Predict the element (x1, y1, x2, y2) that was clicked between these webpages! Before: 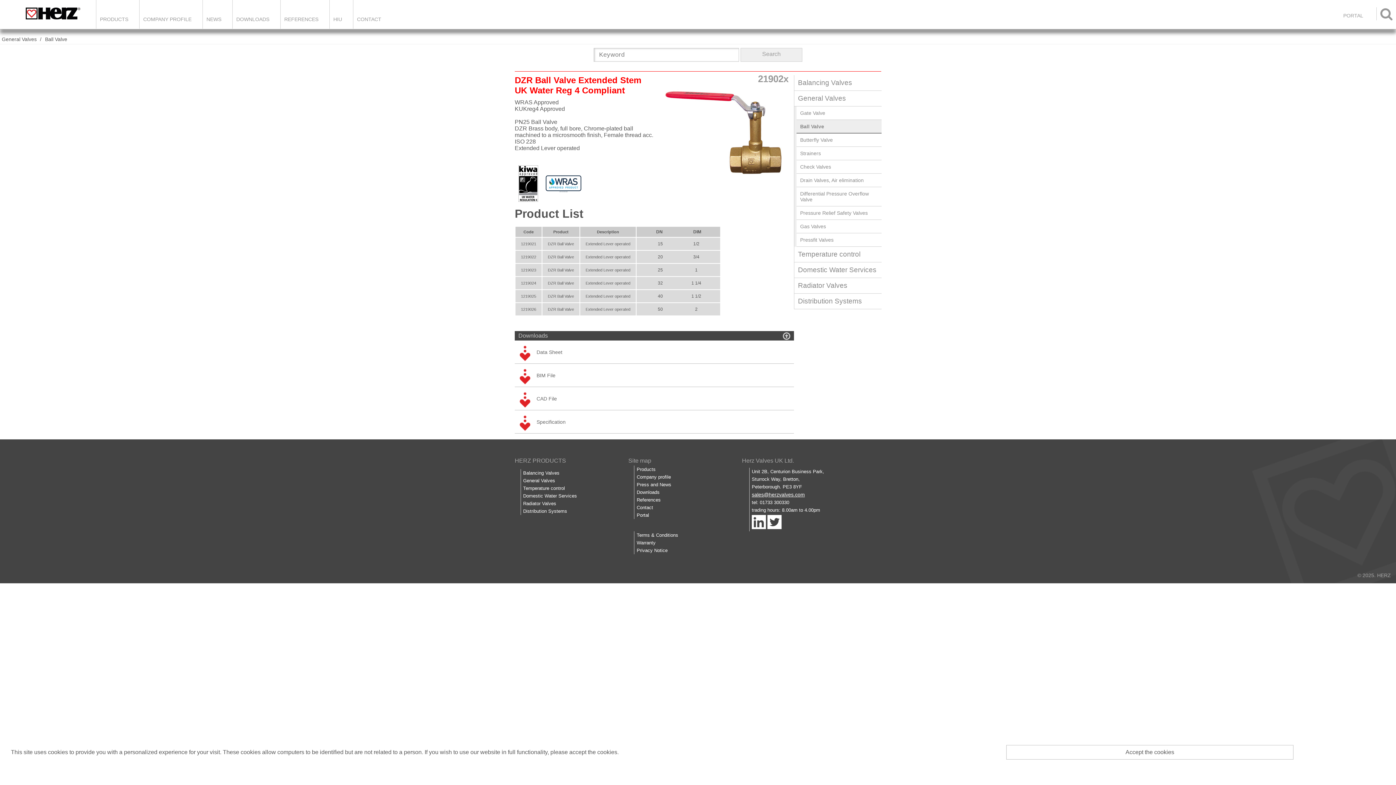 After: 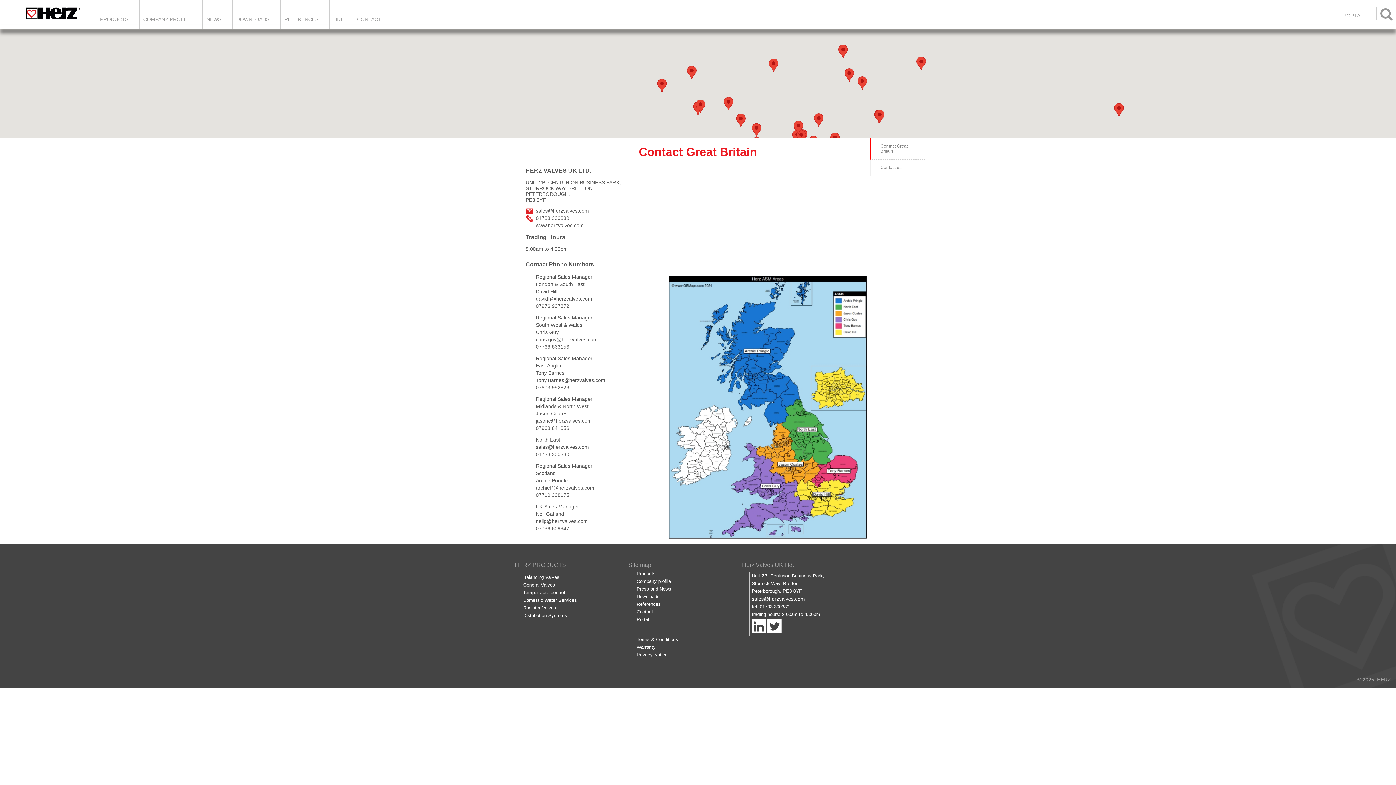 Action: bbox: (353, 0, 392, 28) label: CONTACT